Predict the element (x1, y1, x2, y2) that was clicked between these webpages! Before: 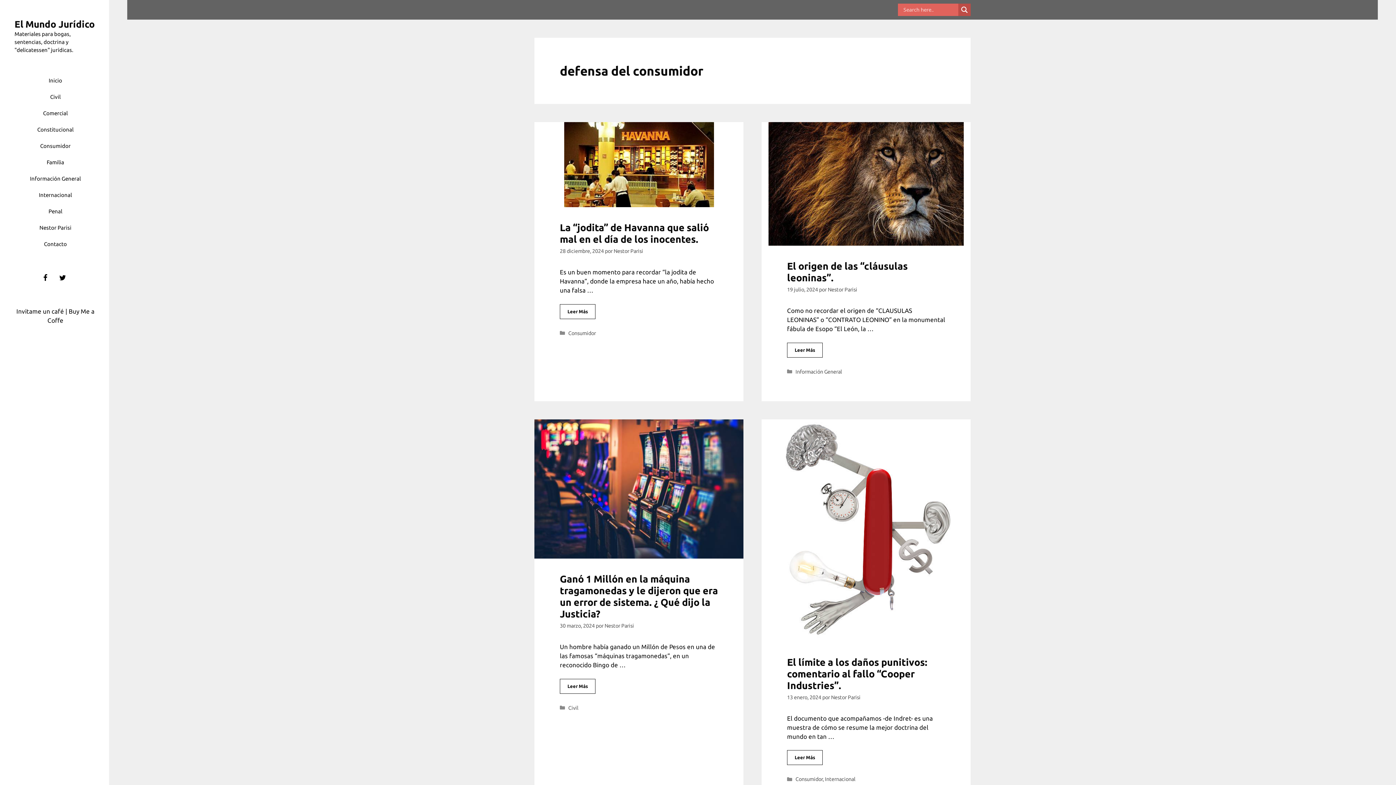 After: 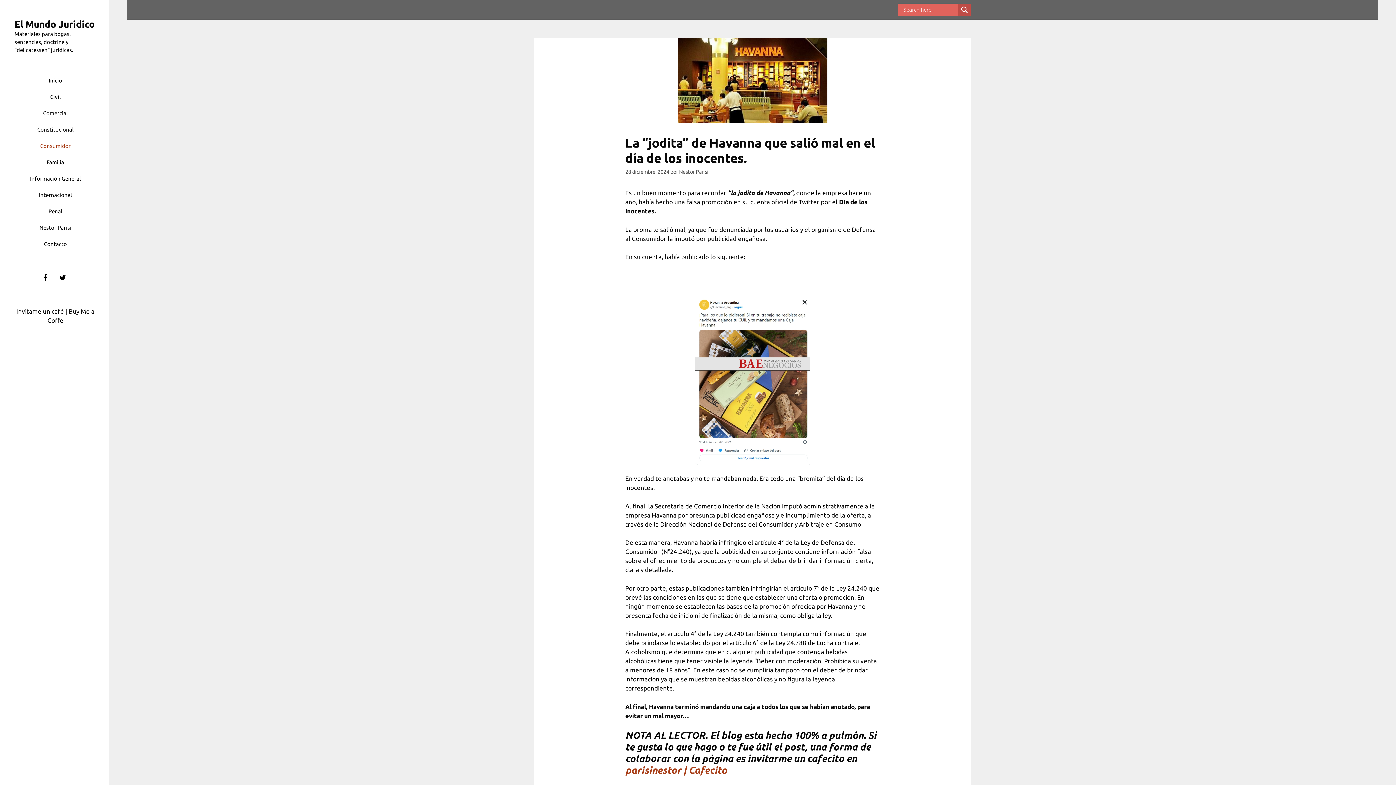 Action: bbox: (564, 201, 714, 208)